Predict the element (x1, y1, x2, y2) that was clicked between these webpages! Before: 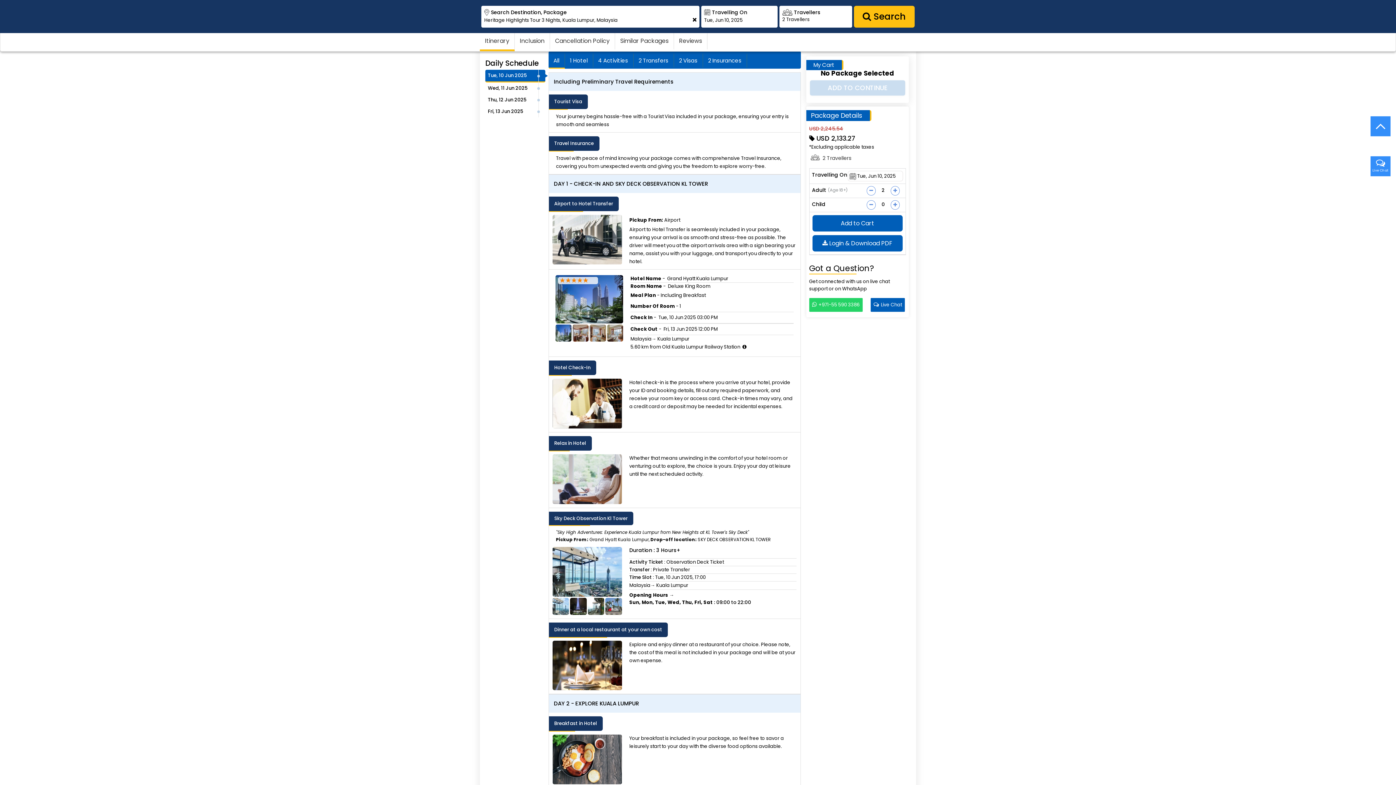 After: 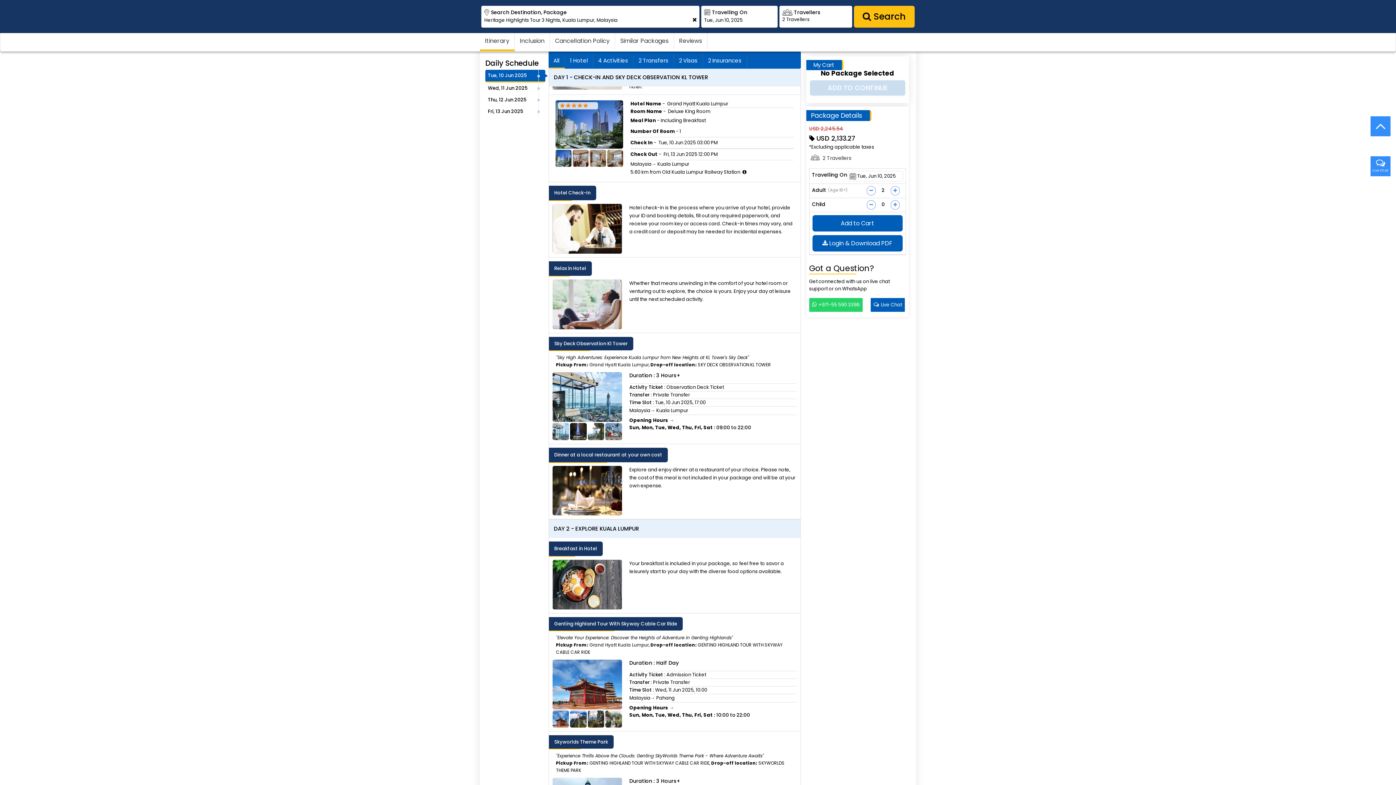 Action: bbox: (485, 69, 545, 82) label: Tue, 10 Jun 2025